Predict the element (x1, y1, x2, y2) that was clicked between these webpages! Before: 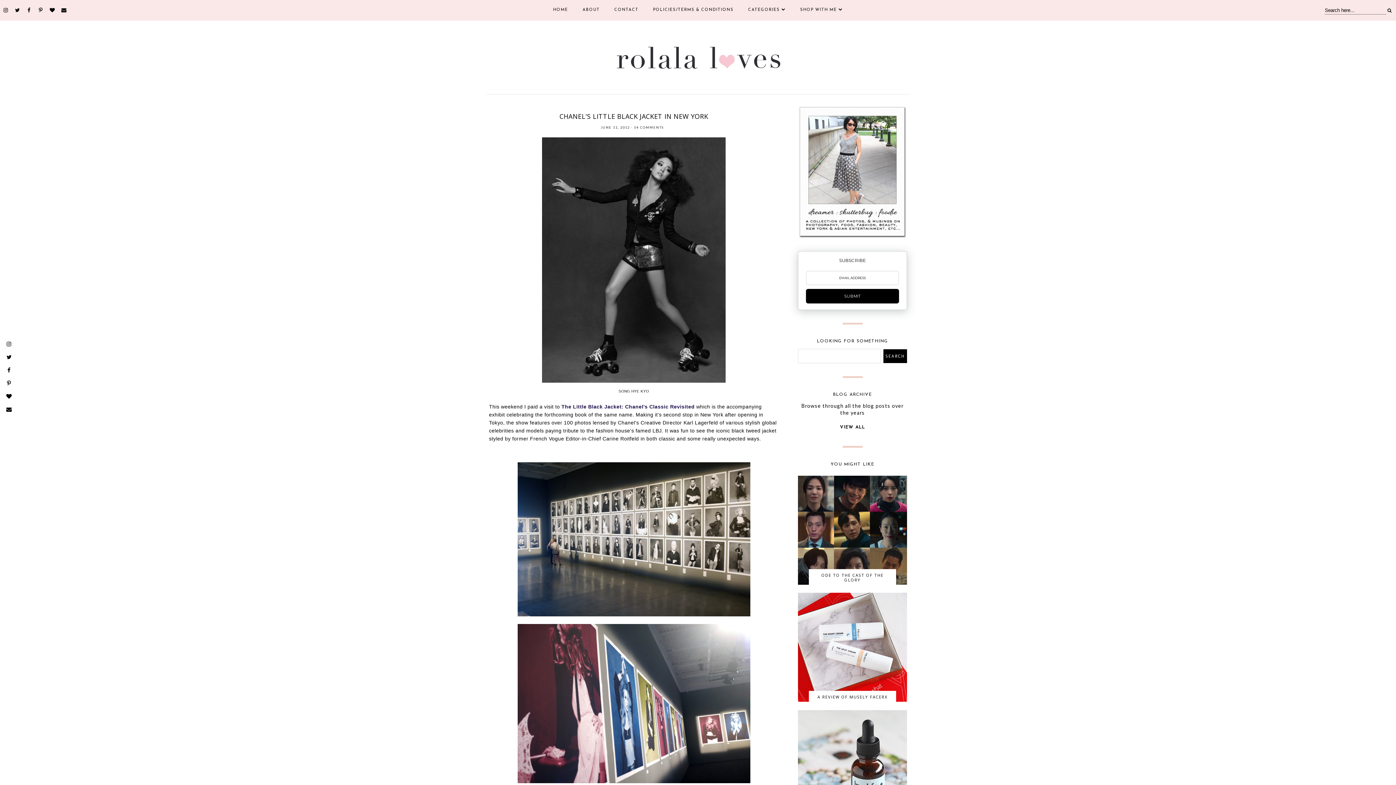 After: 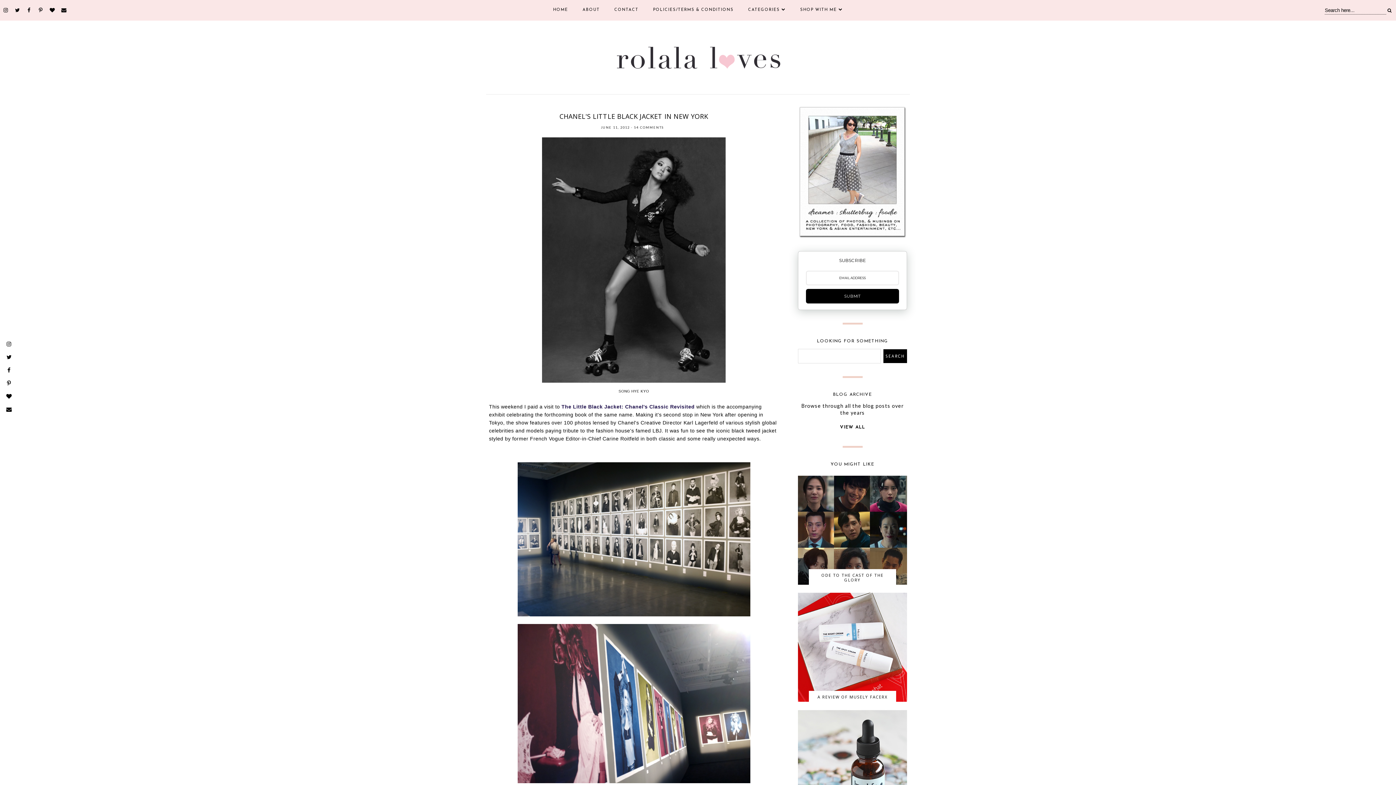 Action: label: SUBMIT bbox: (806, 289, 899, 303)